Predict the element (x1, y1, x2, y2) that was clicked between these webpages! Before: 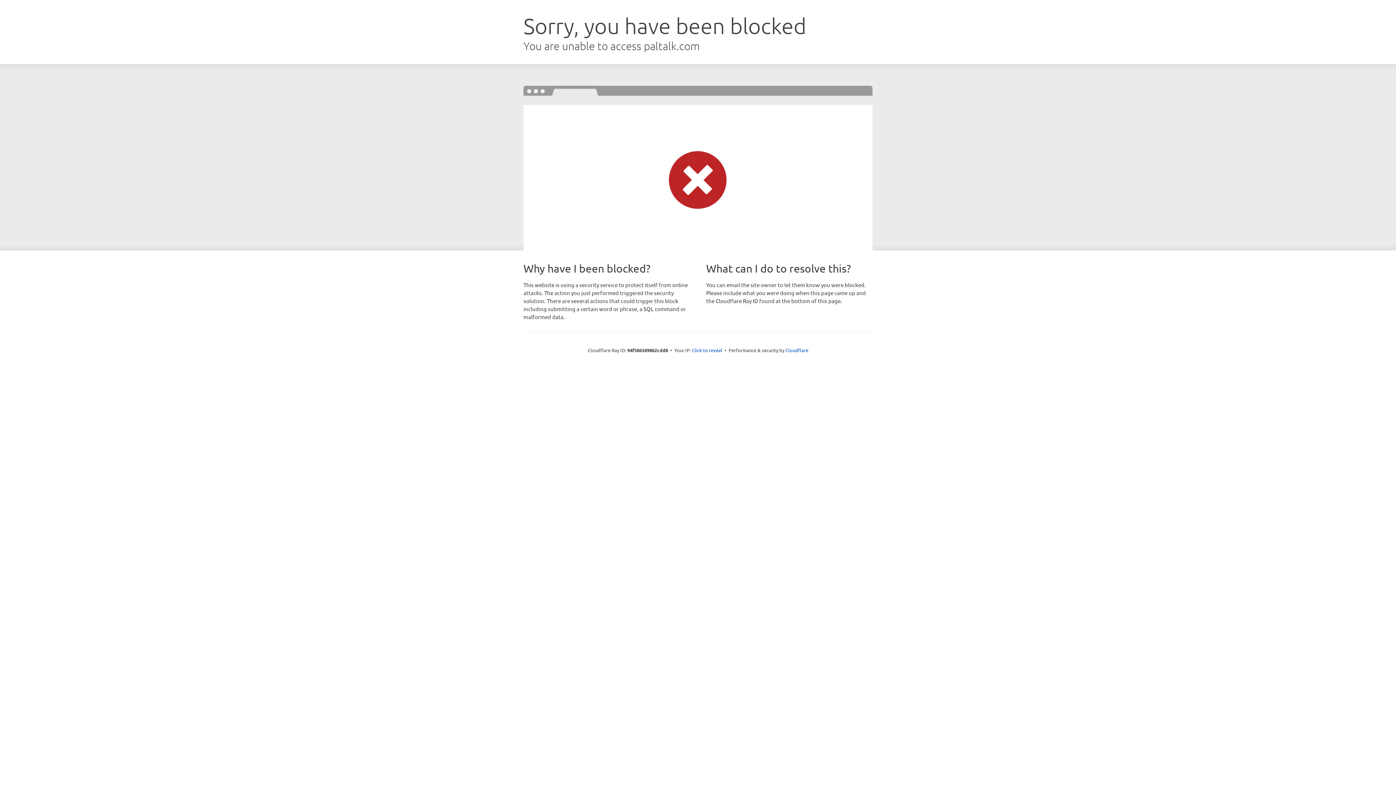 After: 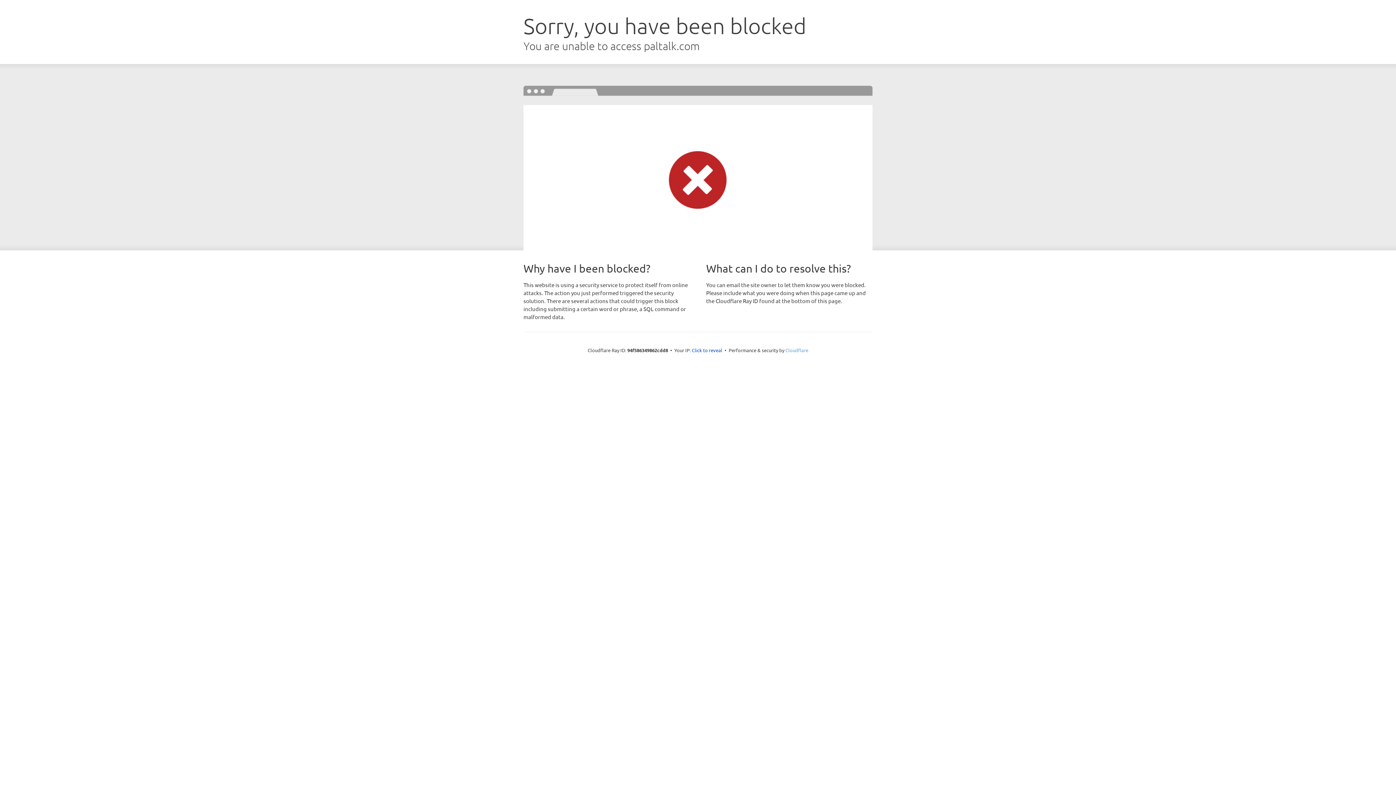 Action: label: Cloudflare bbox: (785, 347, 808, 353)